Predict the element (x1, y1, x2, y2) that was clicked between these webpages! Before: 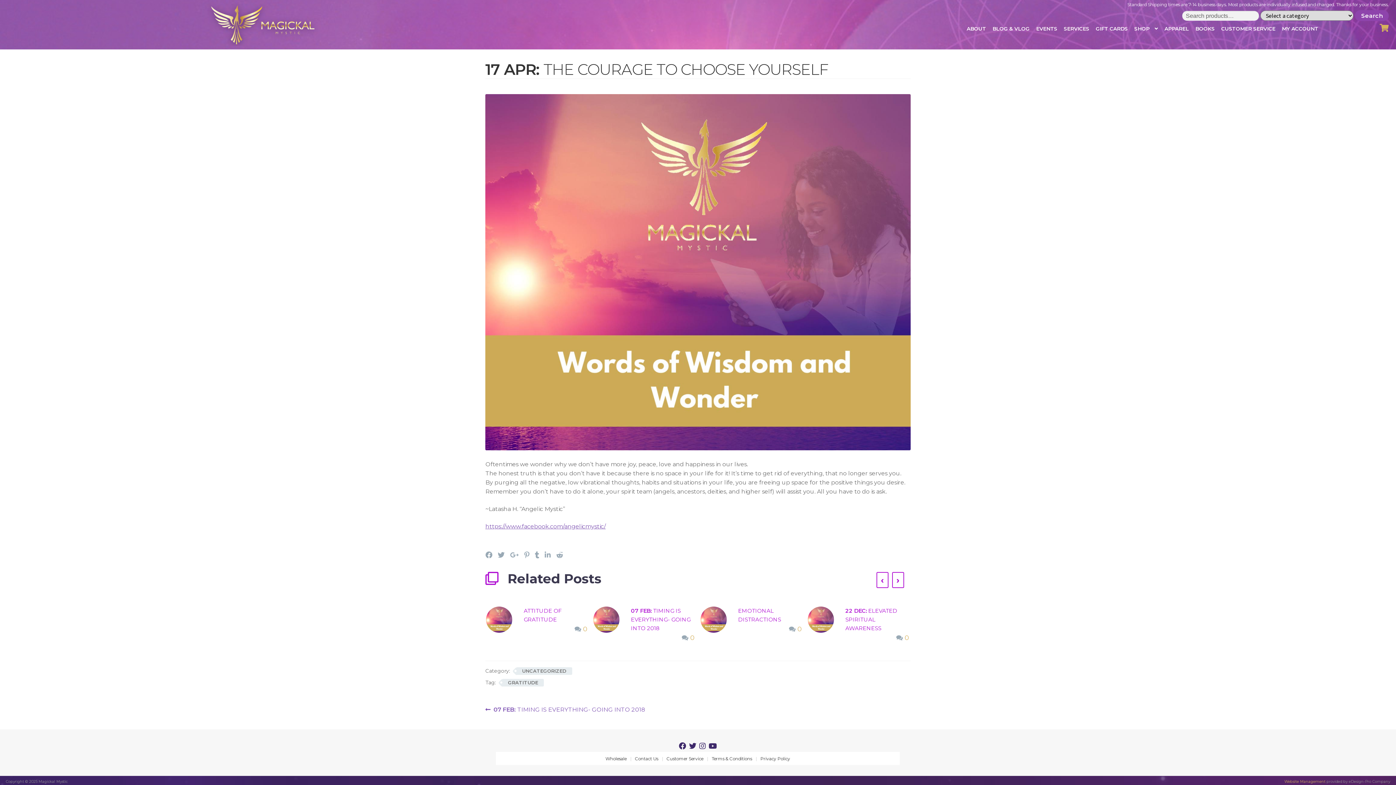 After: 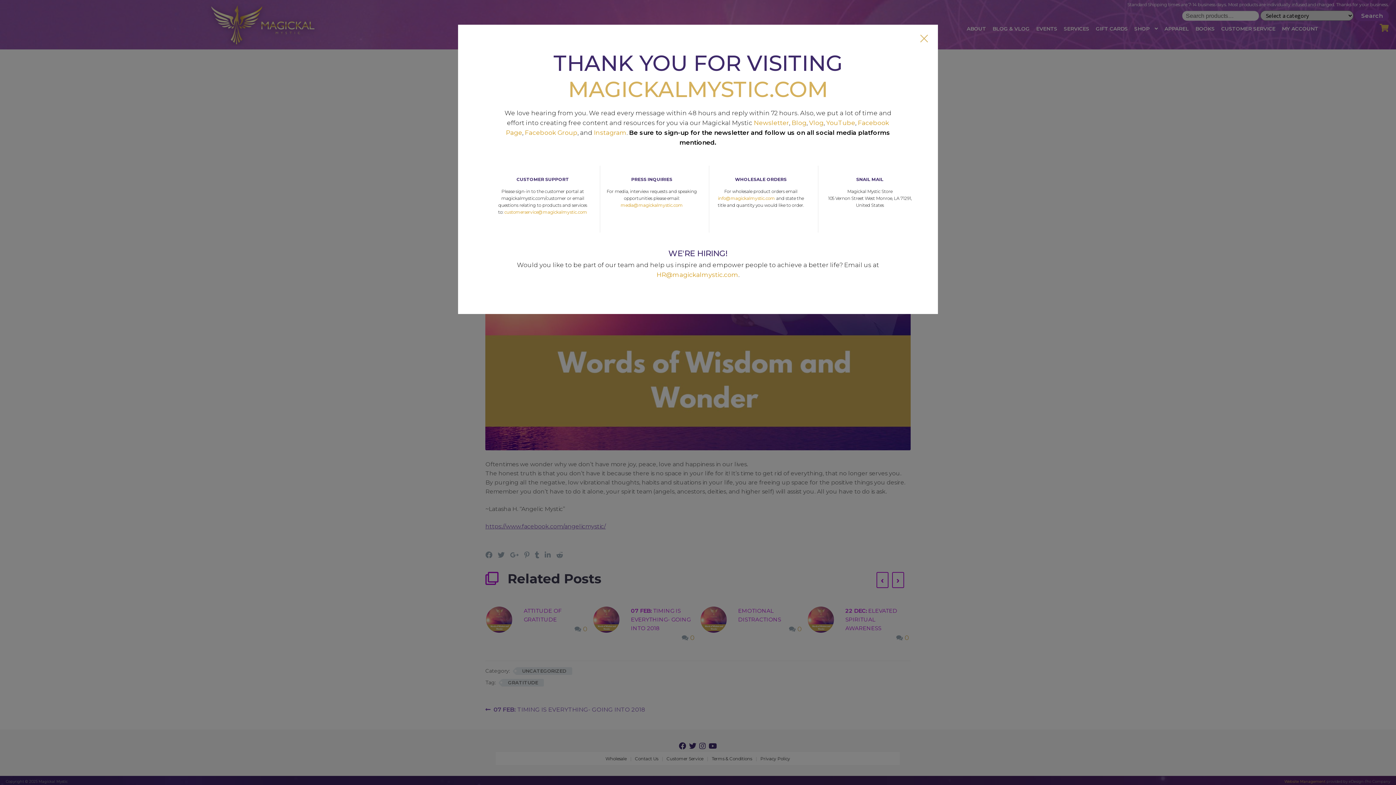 Action: bbox: (634, 756, 664, 762) label: Contact Us